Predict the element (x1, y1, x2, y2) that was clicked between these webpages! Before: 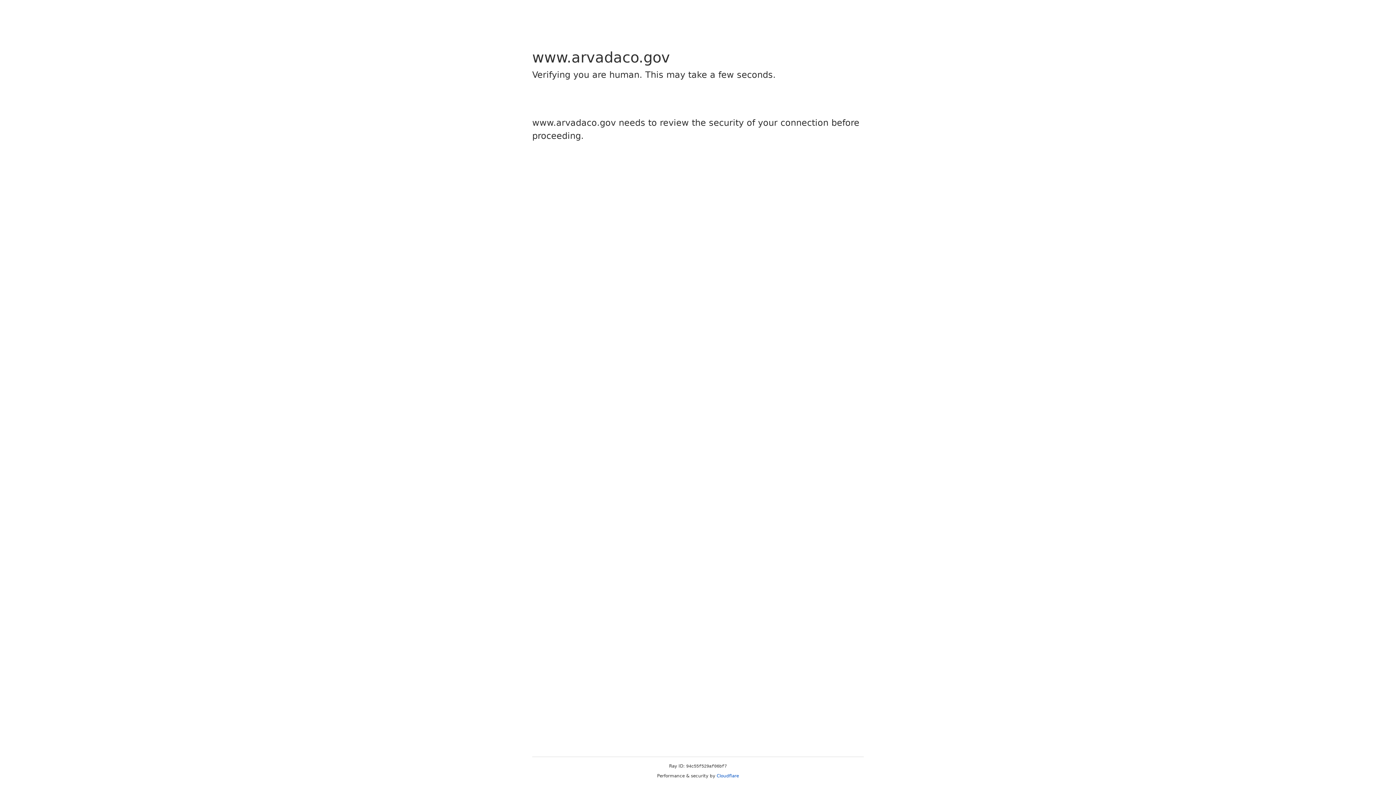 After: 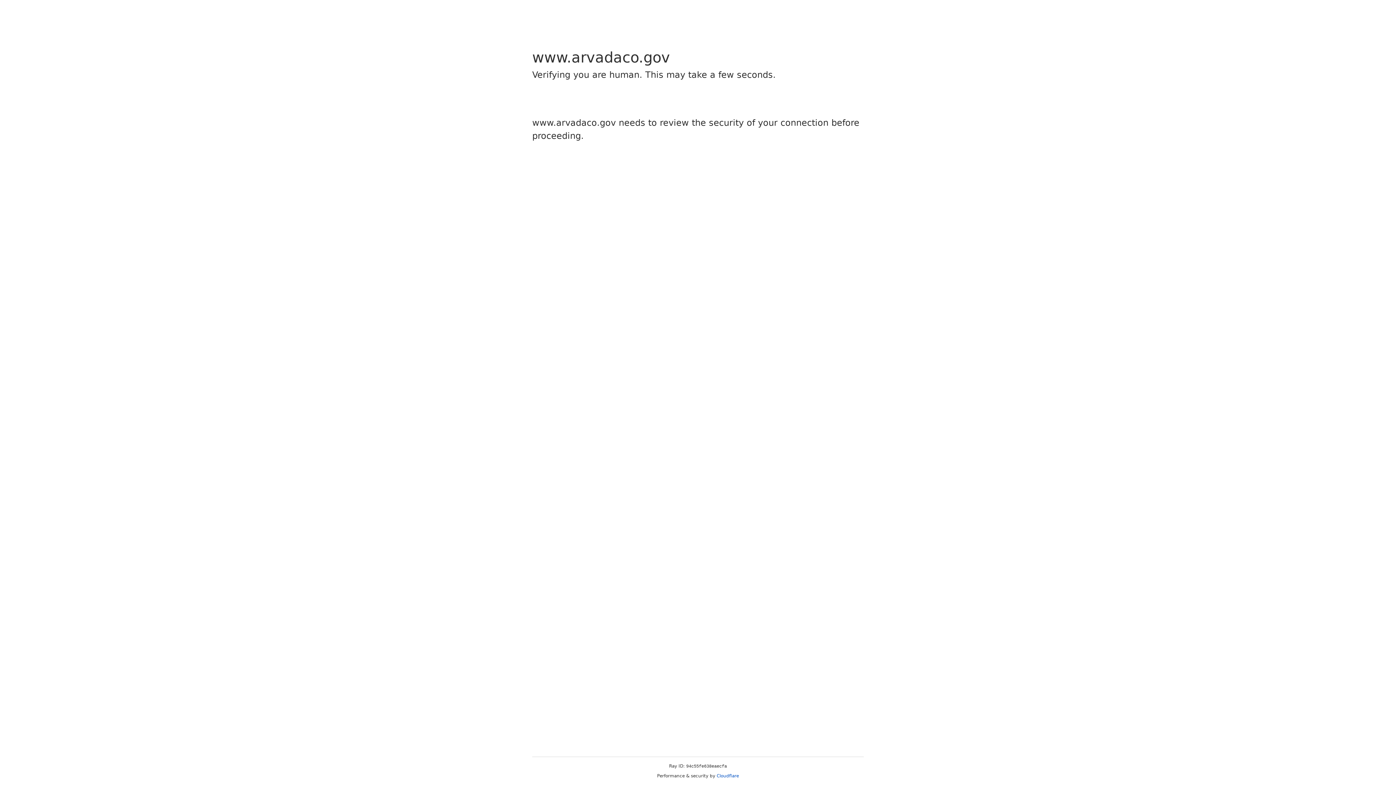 Action: bbox: (716, 773, 739, 778) label: Cloudflare